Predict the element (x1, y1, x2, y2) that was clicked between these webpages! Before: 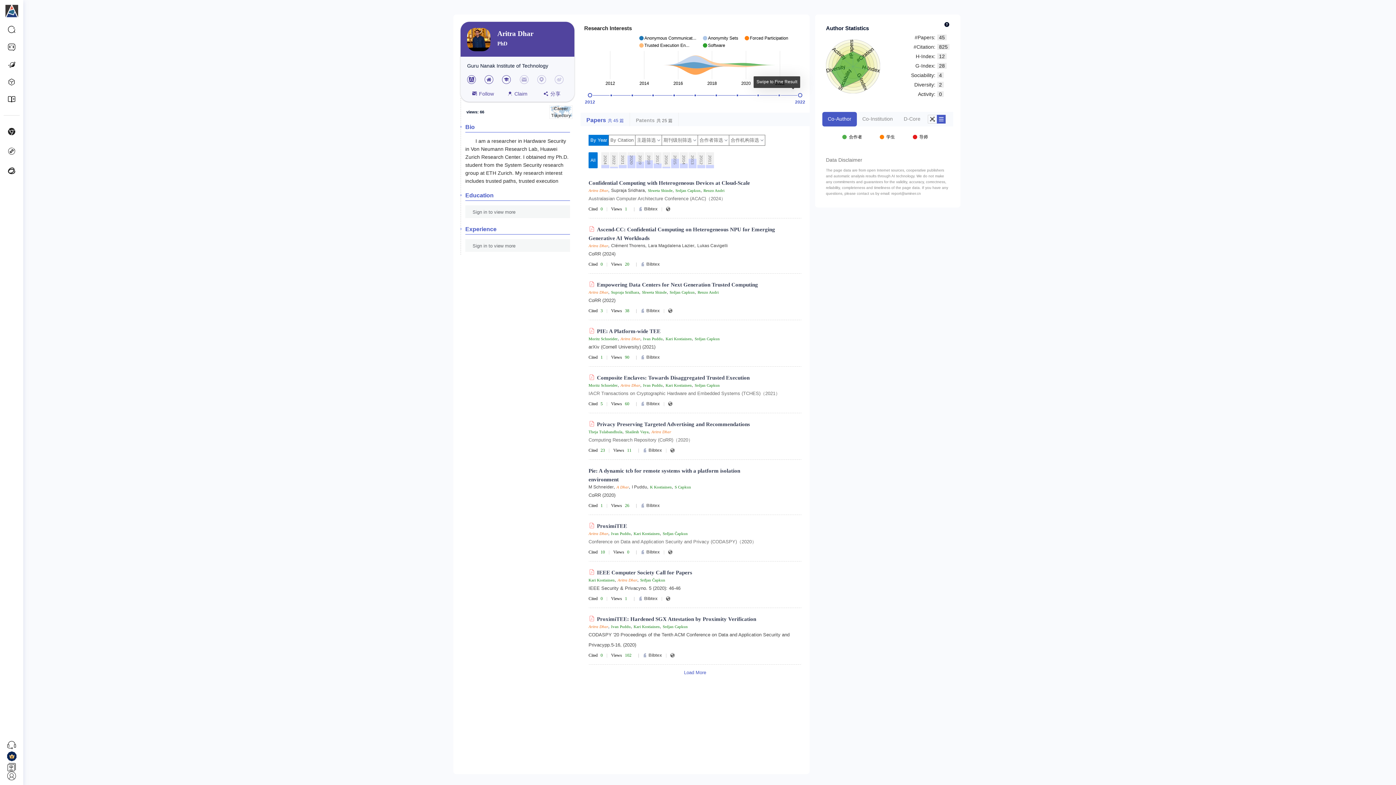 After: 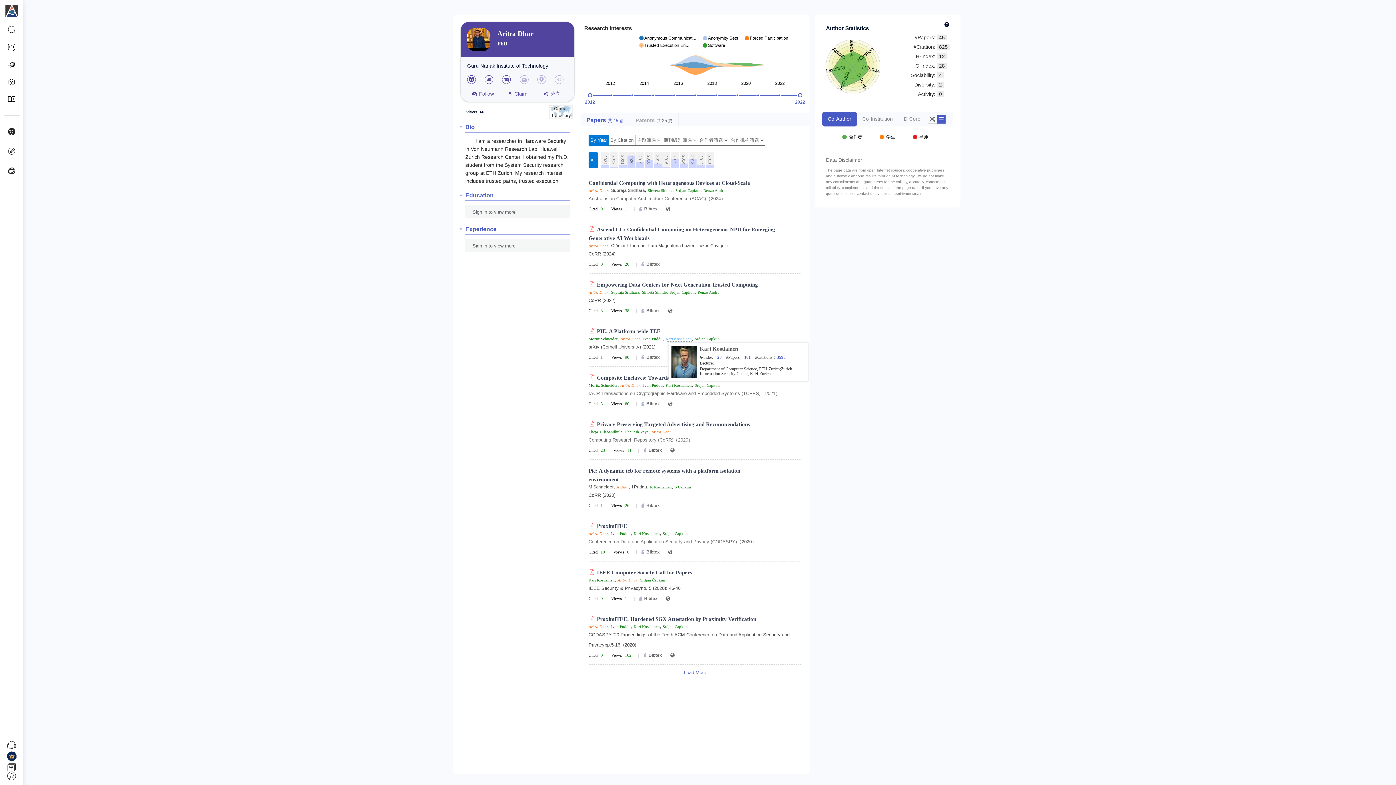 Action: bbox: (665, 336, 692, 341) label: Kari Kostiainen